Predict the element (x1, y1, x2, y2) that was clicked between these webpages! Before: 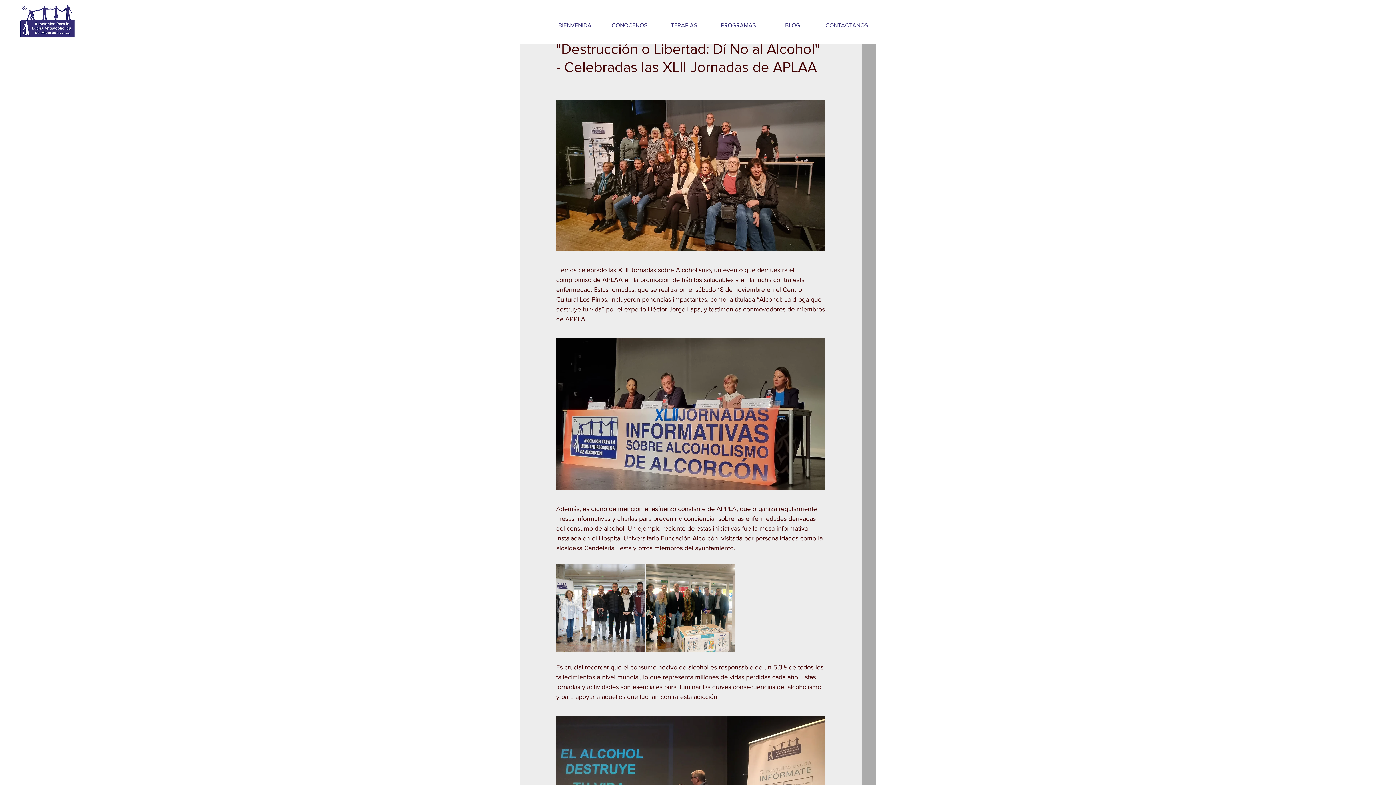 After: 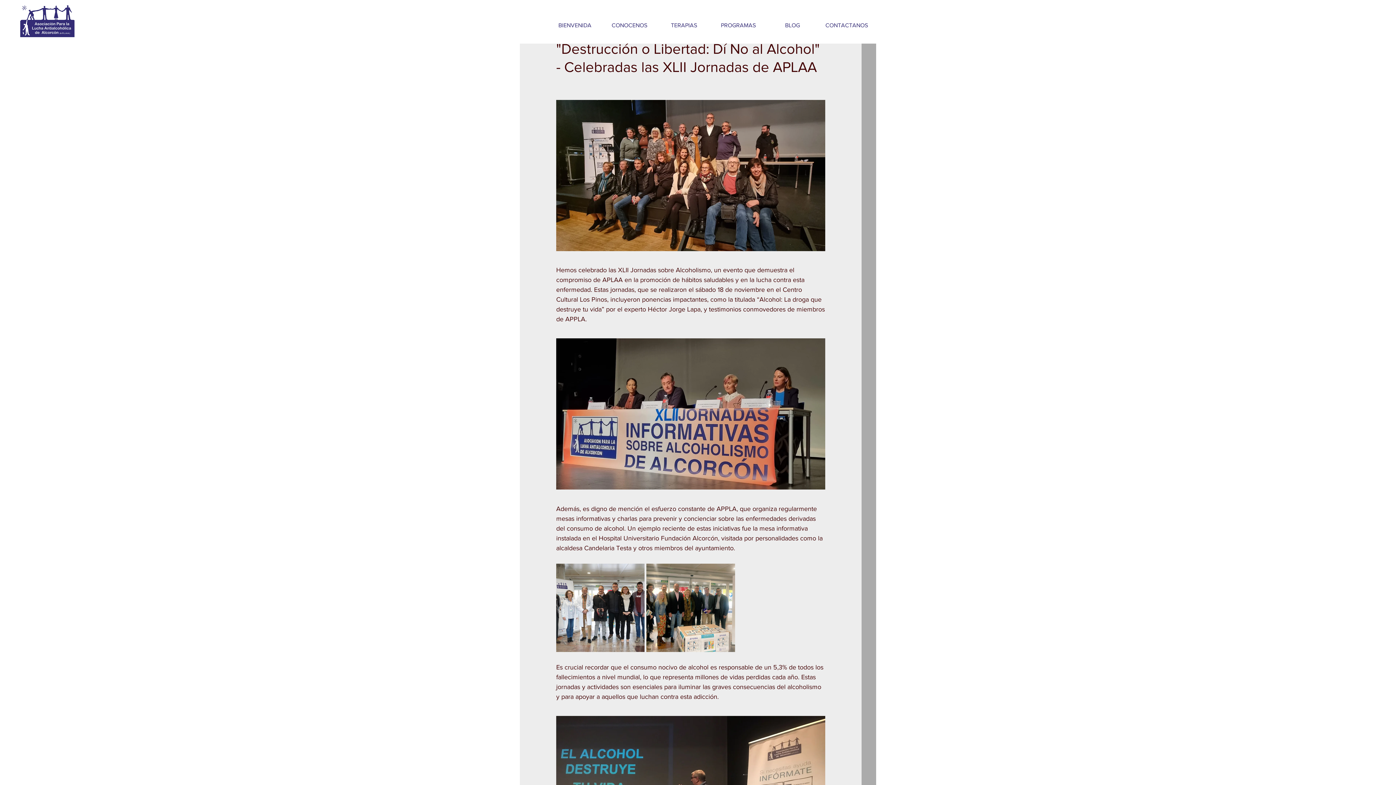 Action: bbox: (711, 19, 765, 31) label: PROGRAMAS